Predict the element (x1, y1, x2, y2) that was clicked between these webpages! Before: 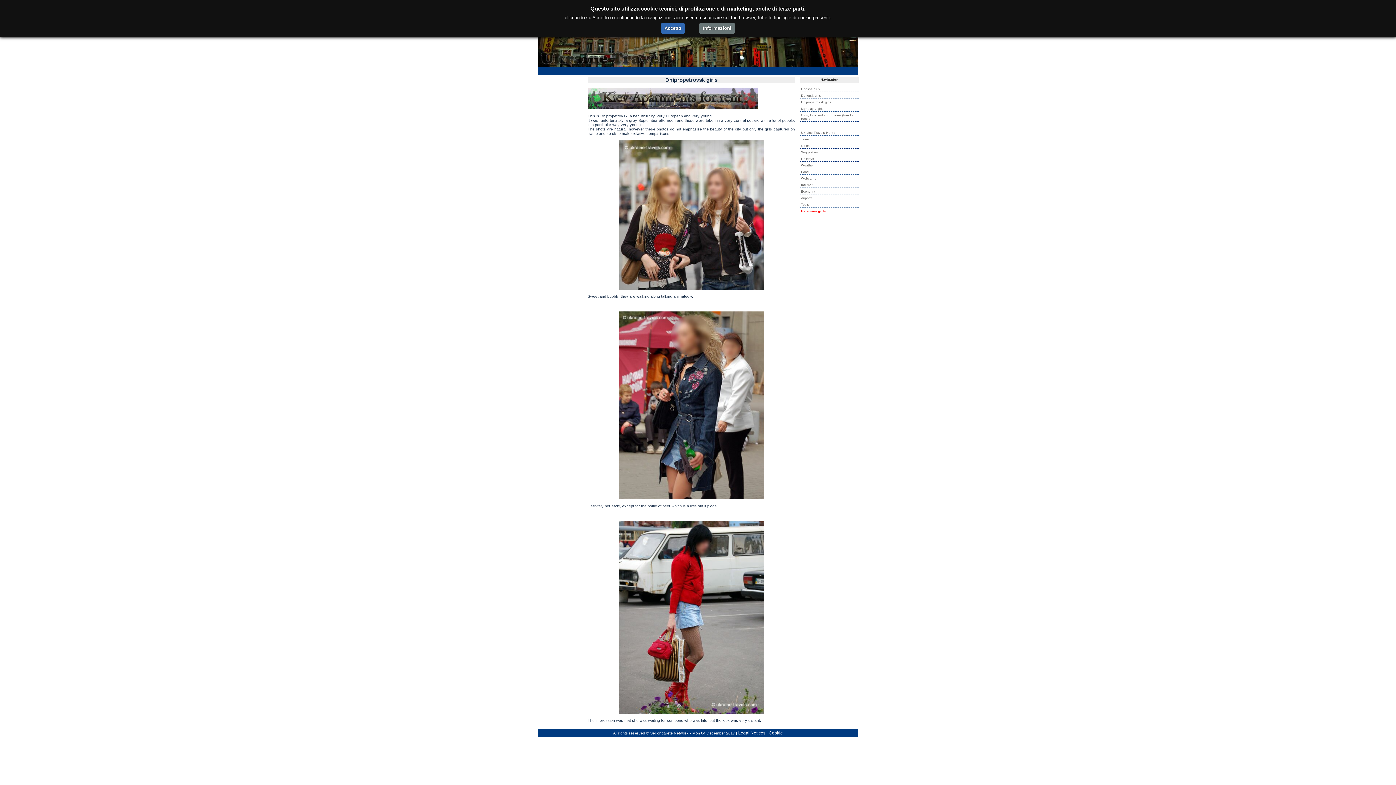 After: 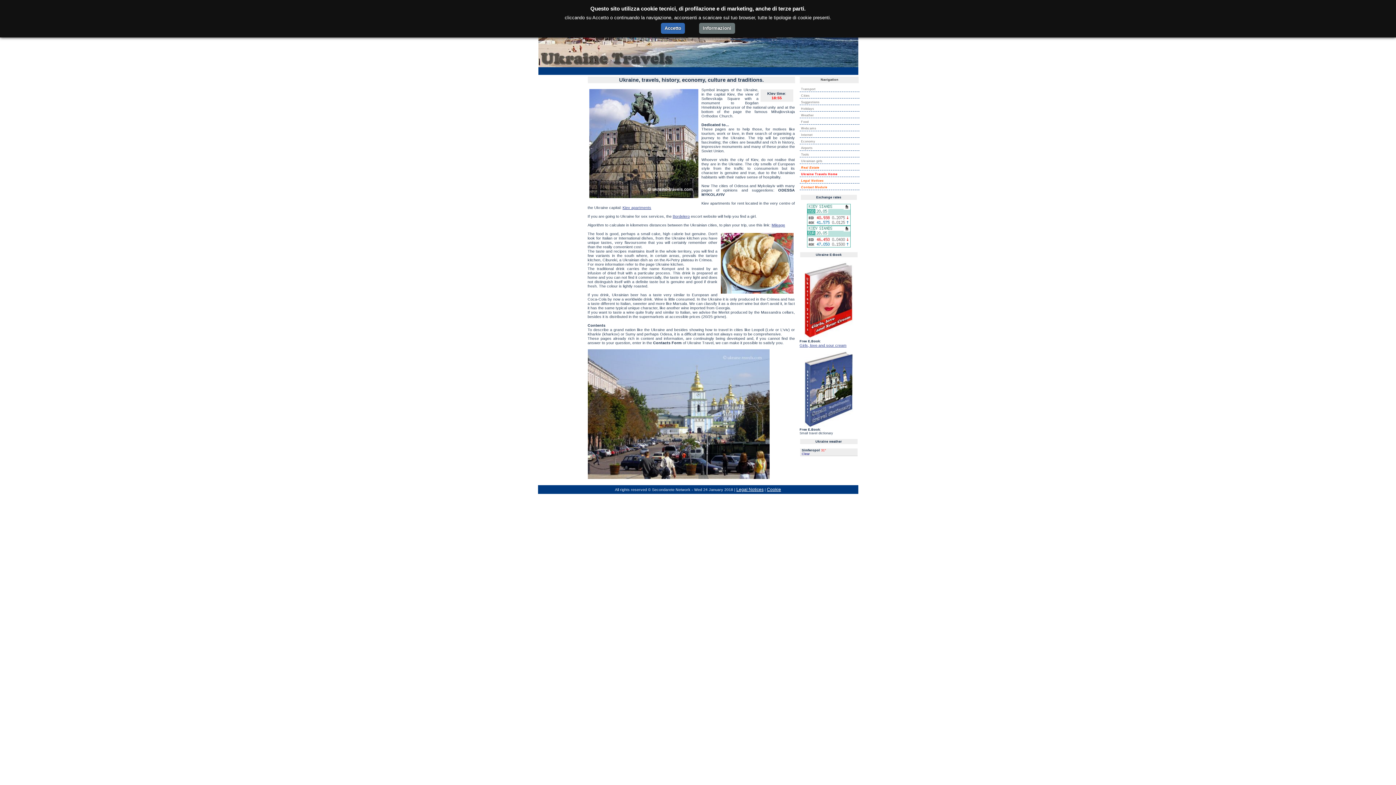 Action: label: Ukraine Travels Home bbox: (799, 129, 859, 135)